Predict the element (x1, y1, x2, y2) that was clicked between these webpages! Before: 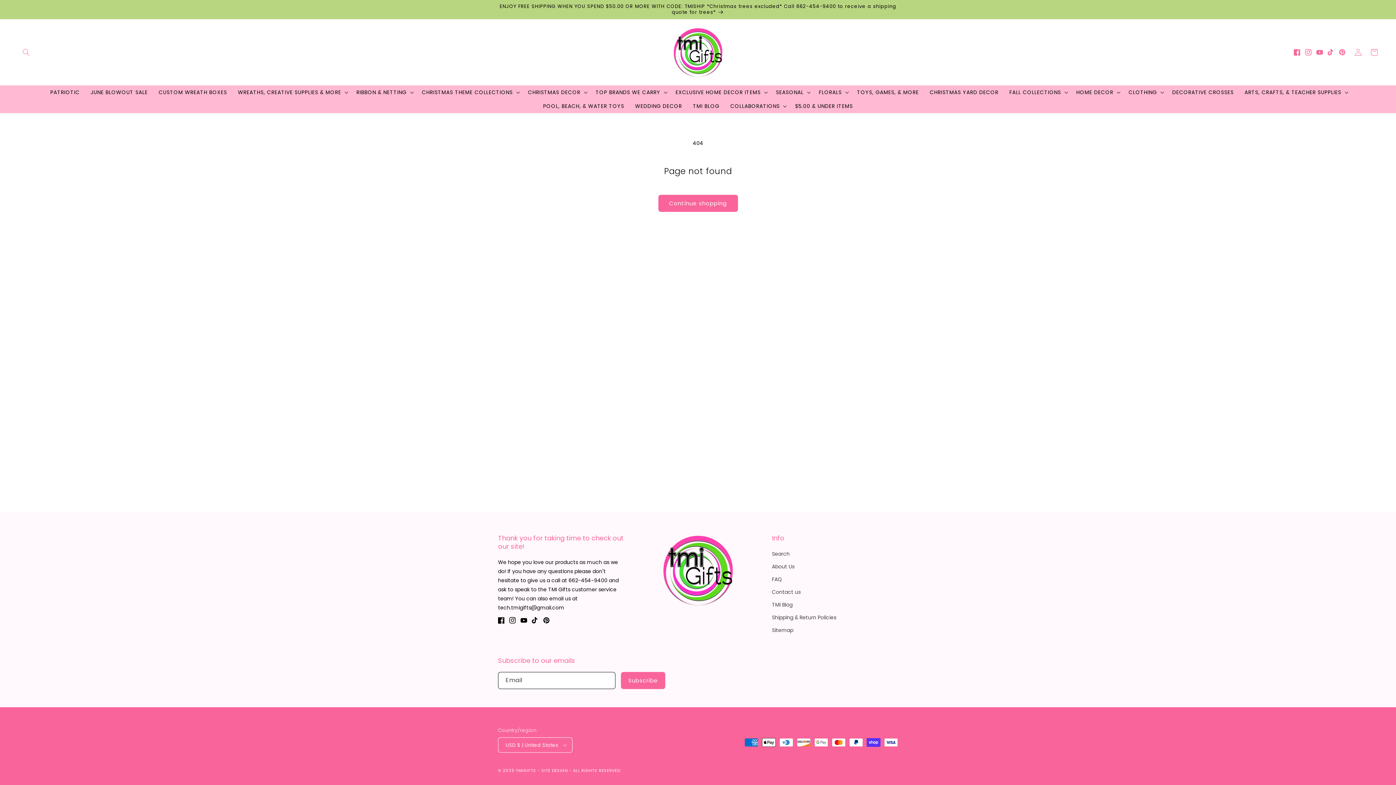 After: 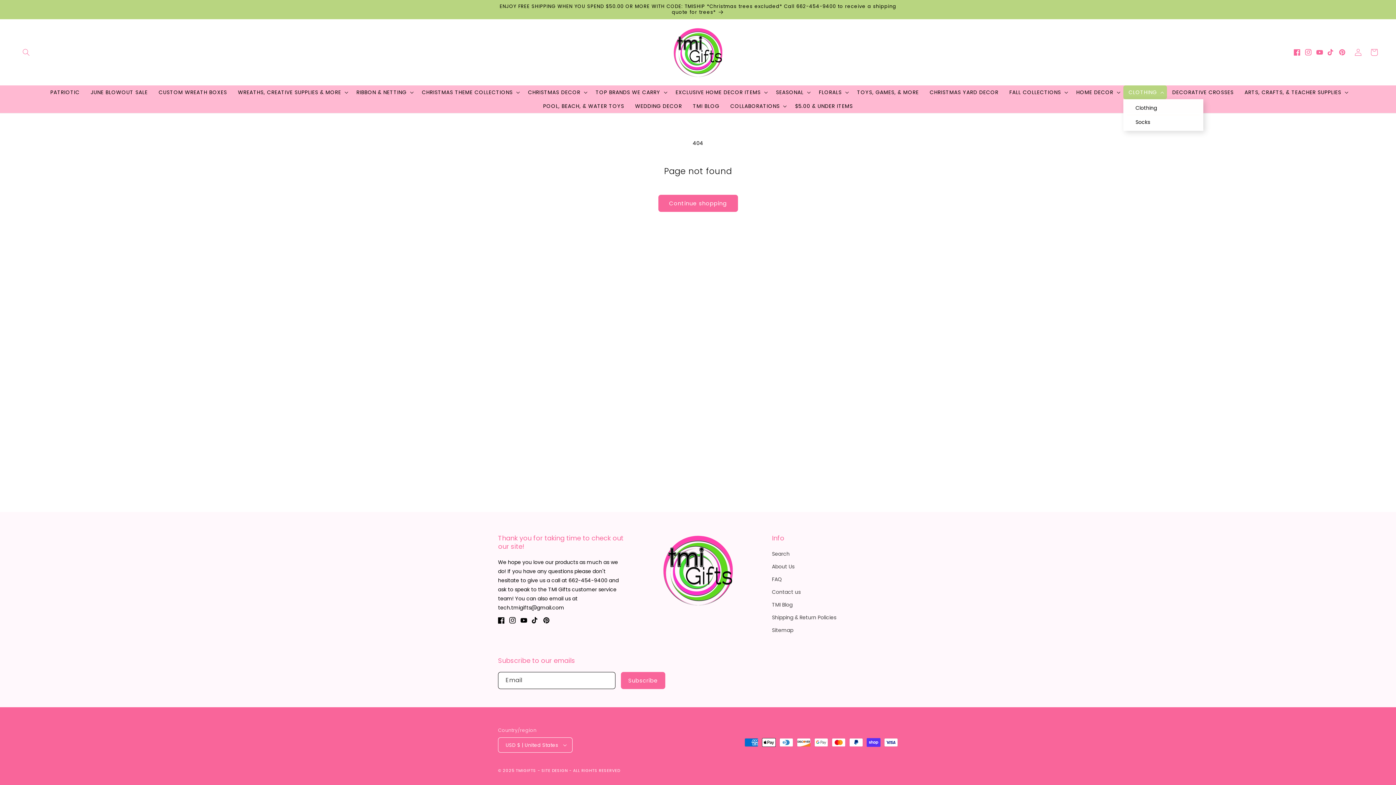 Action: bbox: (1123, 85, 1167, 99) label: CLOTHING